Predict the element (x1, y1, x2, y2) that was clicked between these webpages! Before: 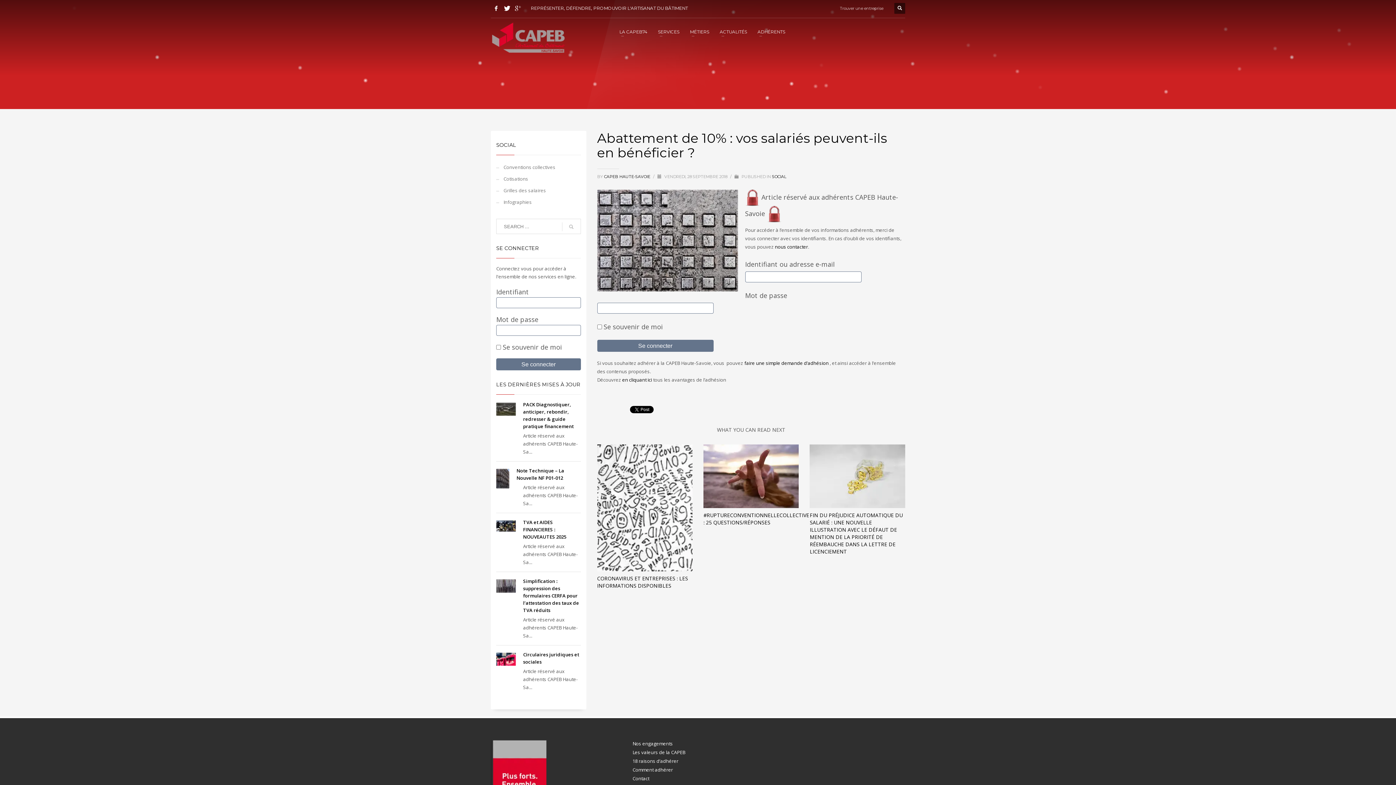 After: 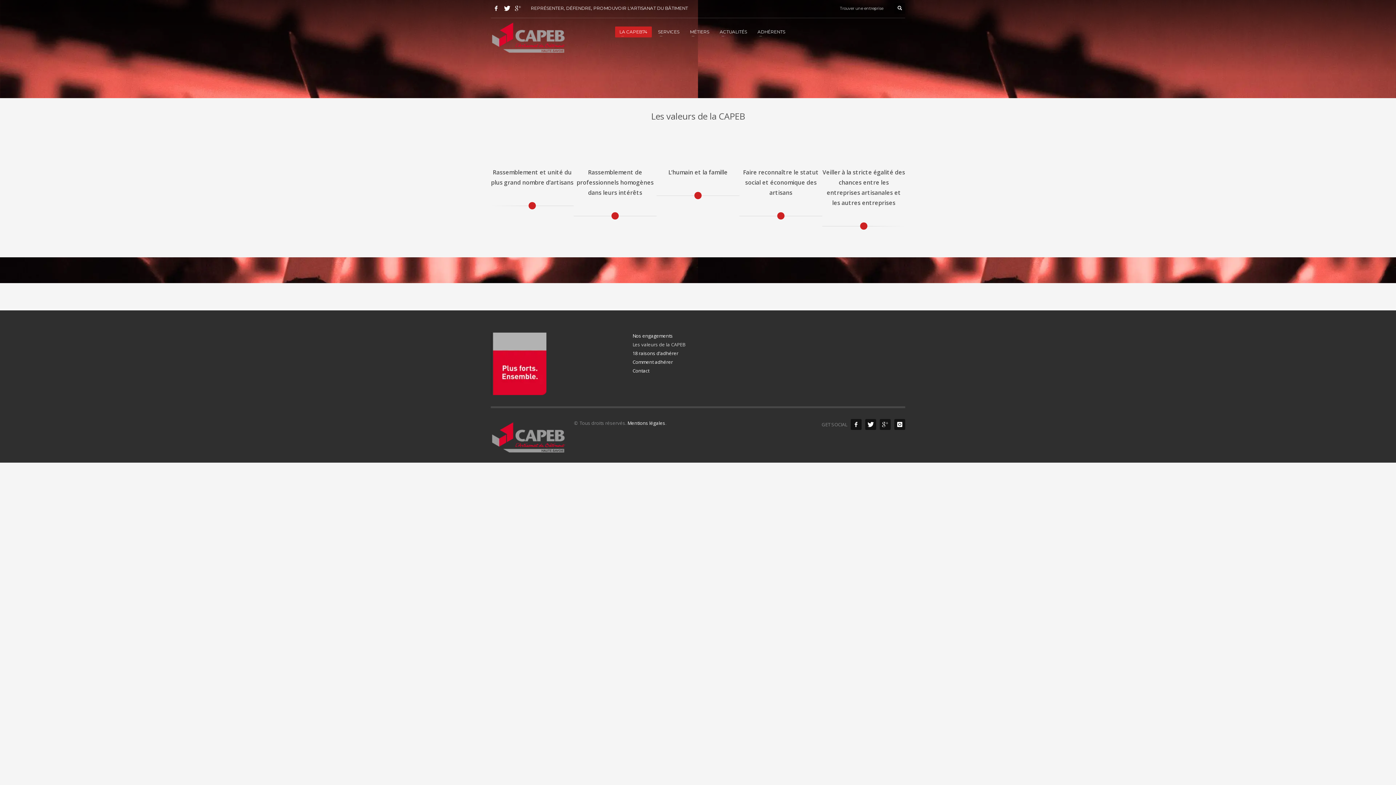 Action: label: Les valeurs de la CAPEB bbox: (632, 749, 728, 756)